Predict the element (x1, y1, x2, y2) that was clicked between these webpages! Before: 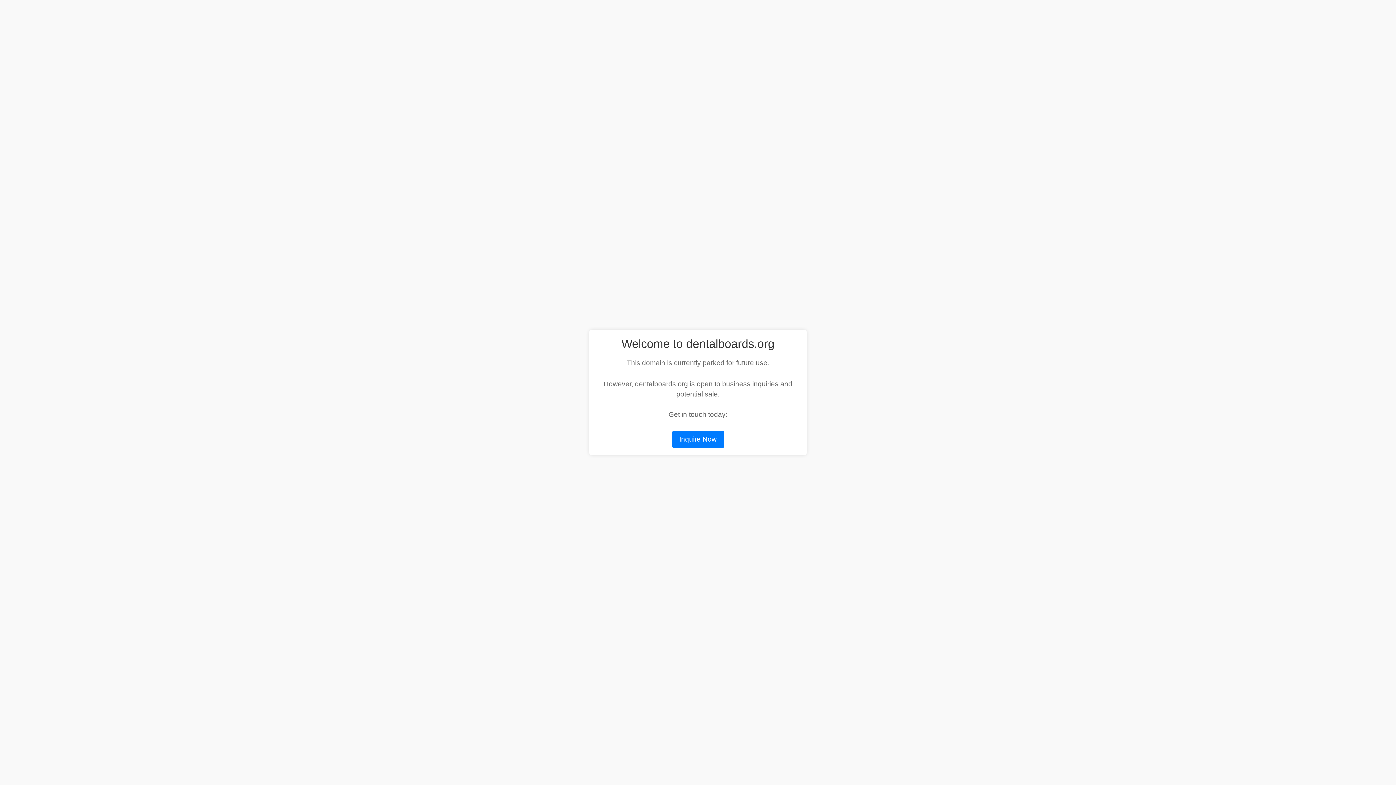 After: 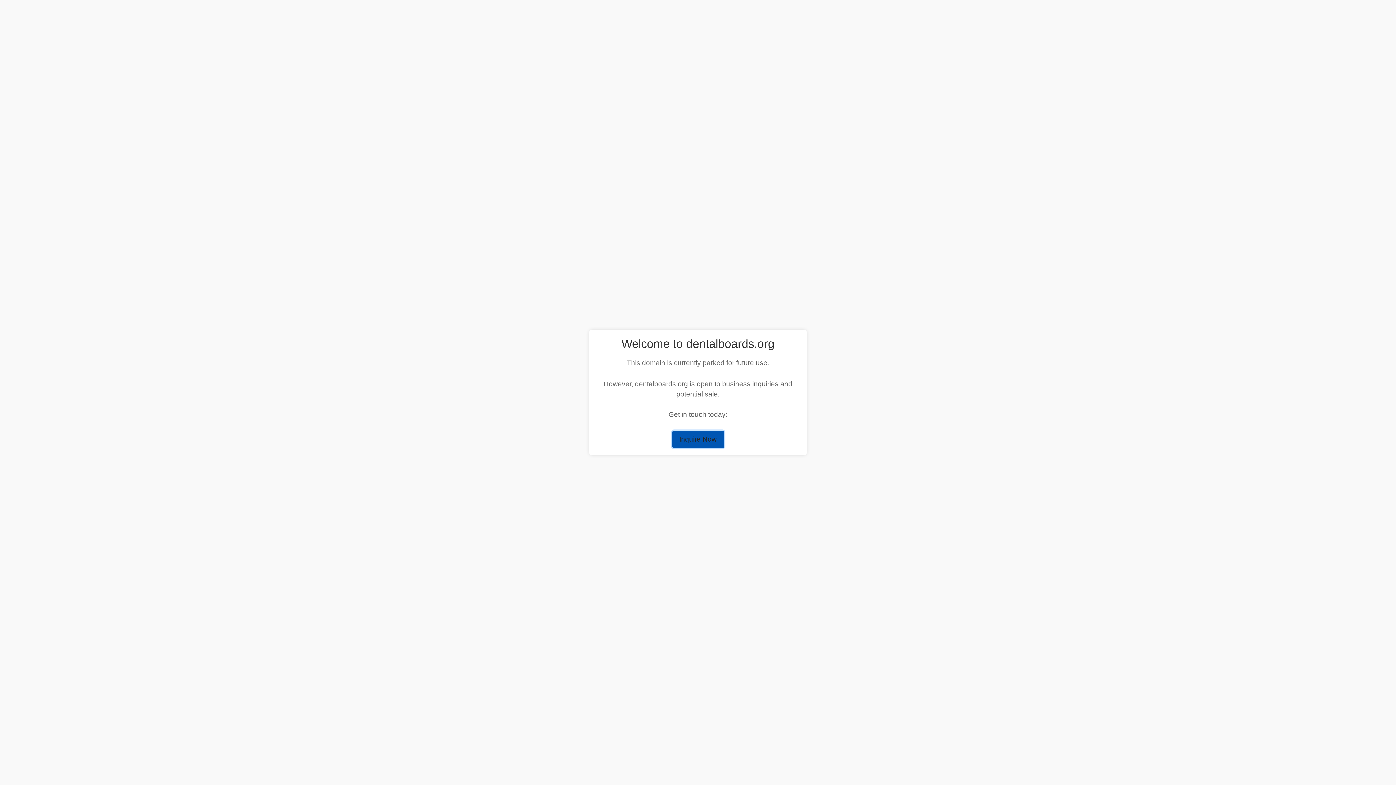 Action: label: Inquire Now bbox: (672, 430, 724, 448)